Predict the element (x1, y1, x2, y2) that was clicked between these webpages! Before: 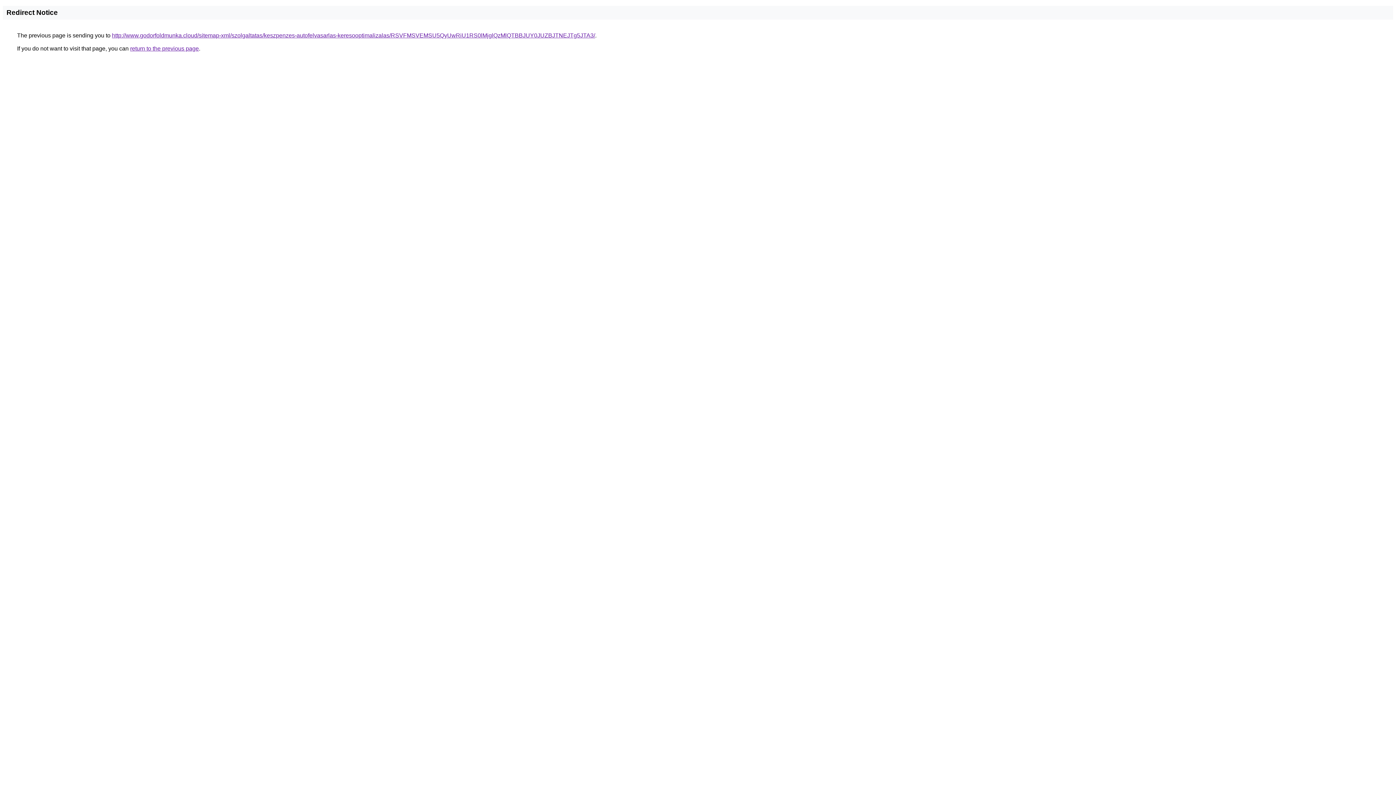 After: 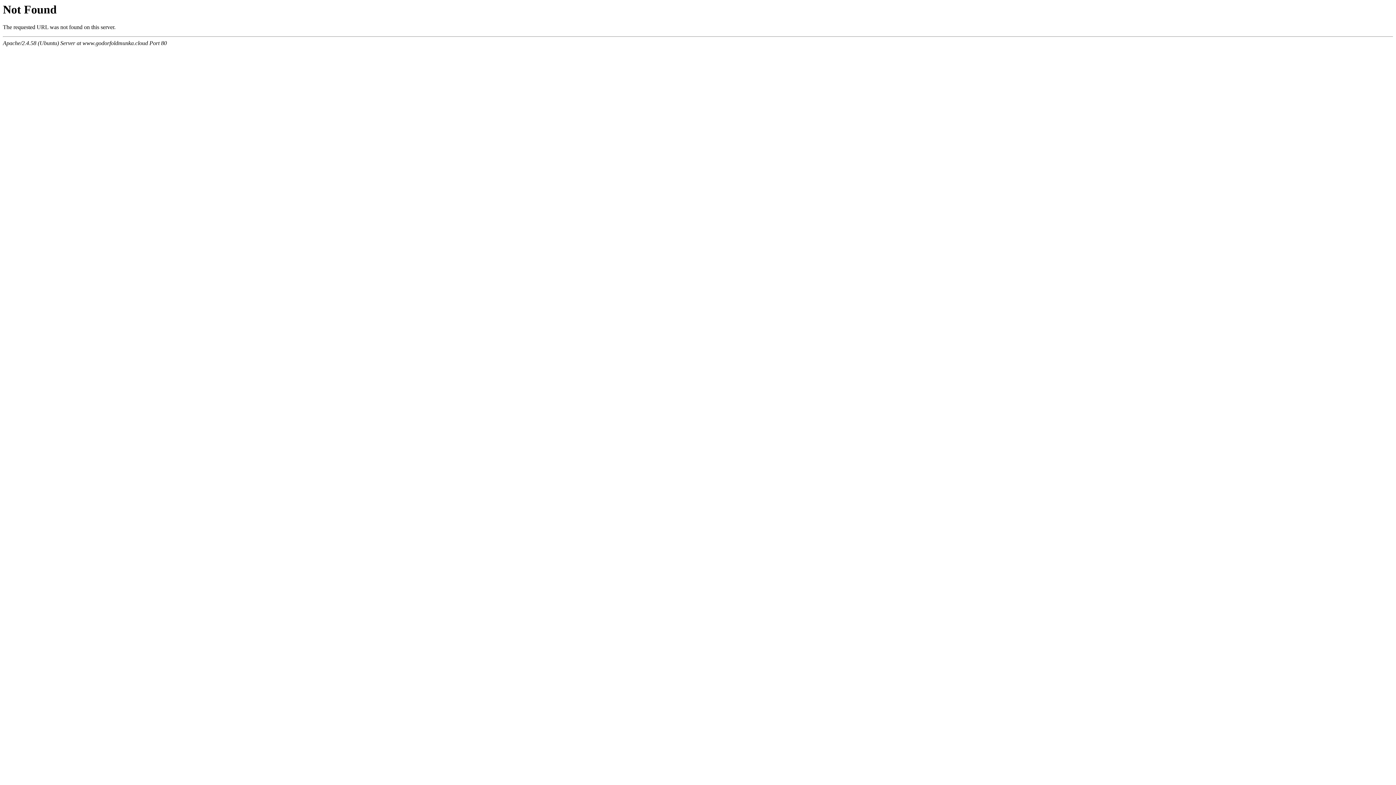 Action: label: http://www.godorfoldmunka.cloud/sitemap-xml/szolgaltatas/keszpenzes-autofelvasarlas-keresooptimalizalas/RSVFMSVEMSU5QyUwRiU1RS0lMjglQzMlQTBBJUY0JUZBJTNEJTg5JTA3/ bbox: (112, 32, 595, 38)